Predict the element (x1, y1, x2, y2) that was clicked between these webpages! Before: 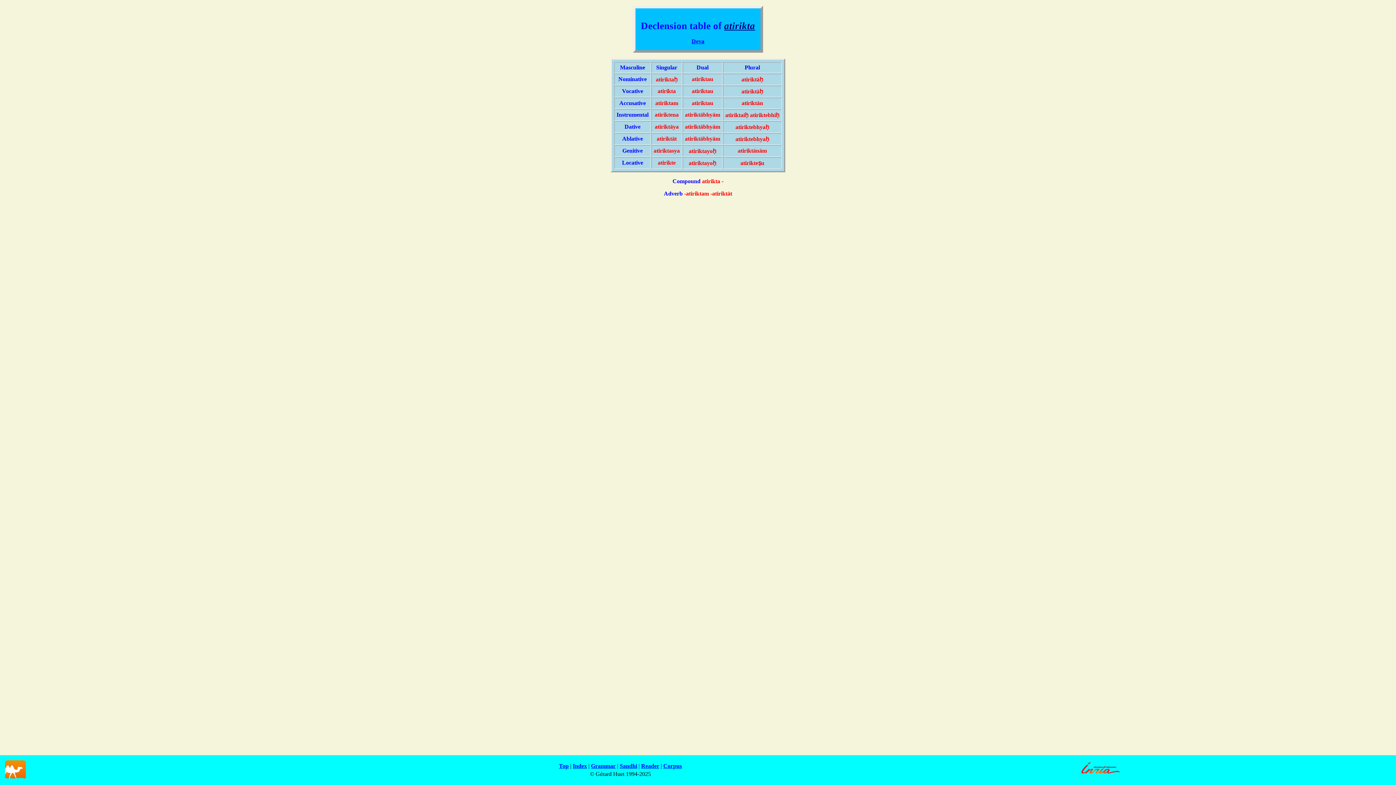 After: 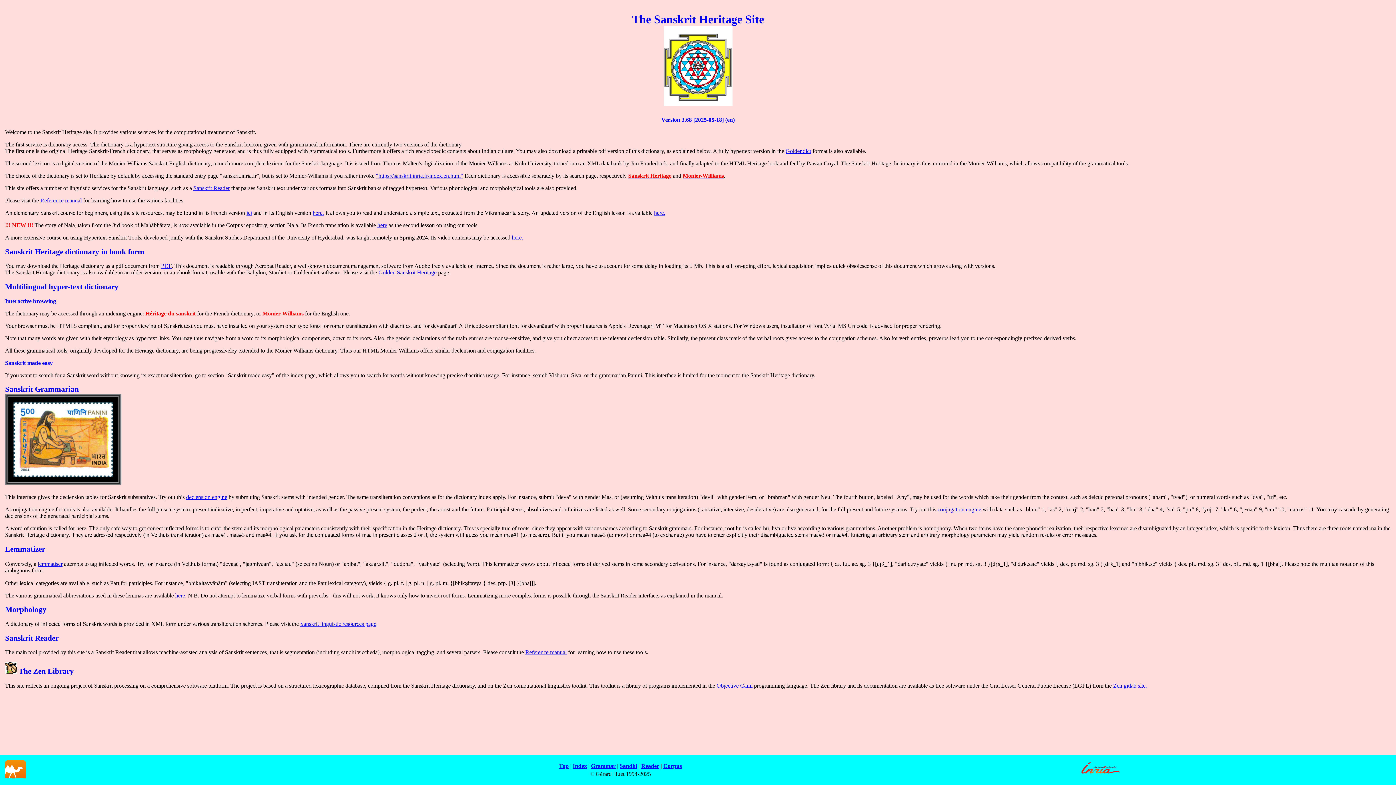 Action: bbox: (559, 763, 568, 769) label: Top